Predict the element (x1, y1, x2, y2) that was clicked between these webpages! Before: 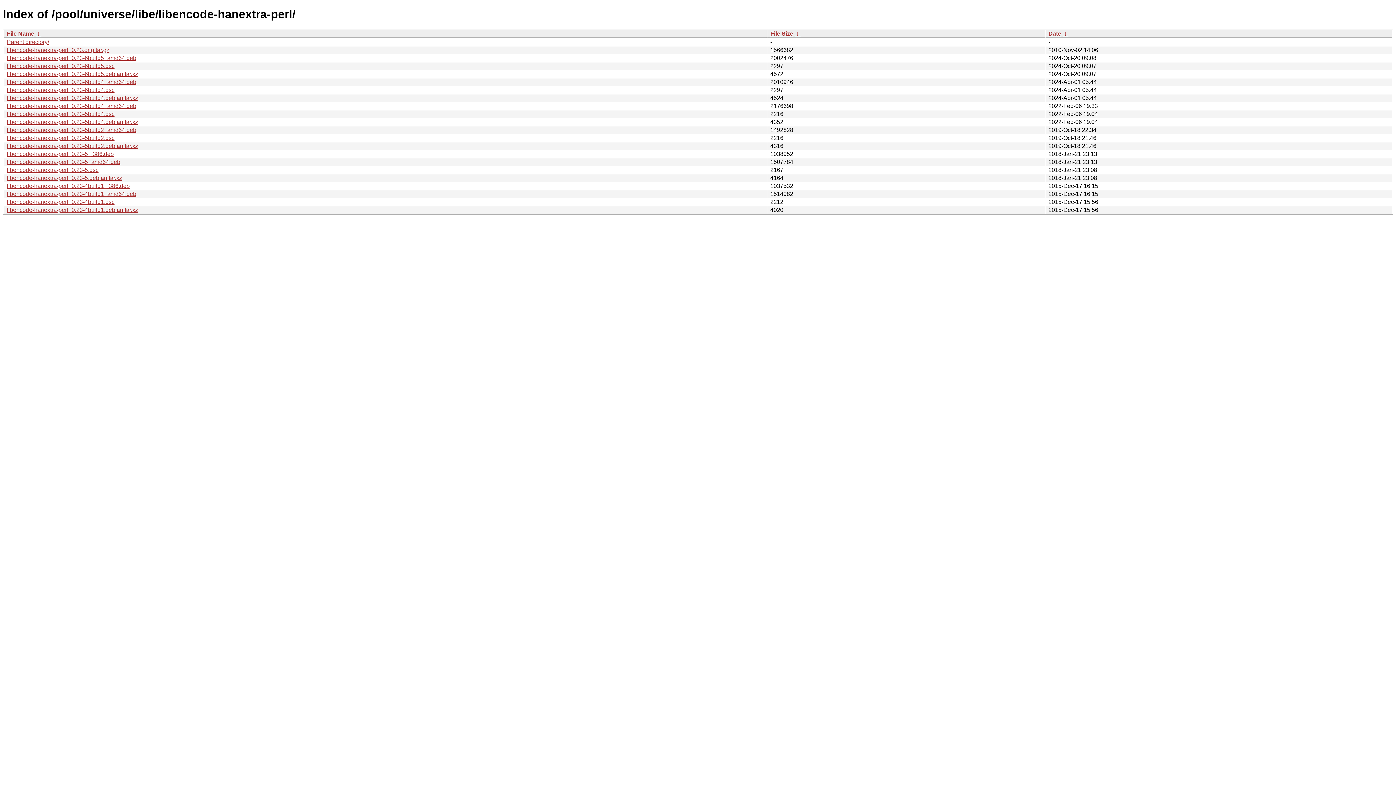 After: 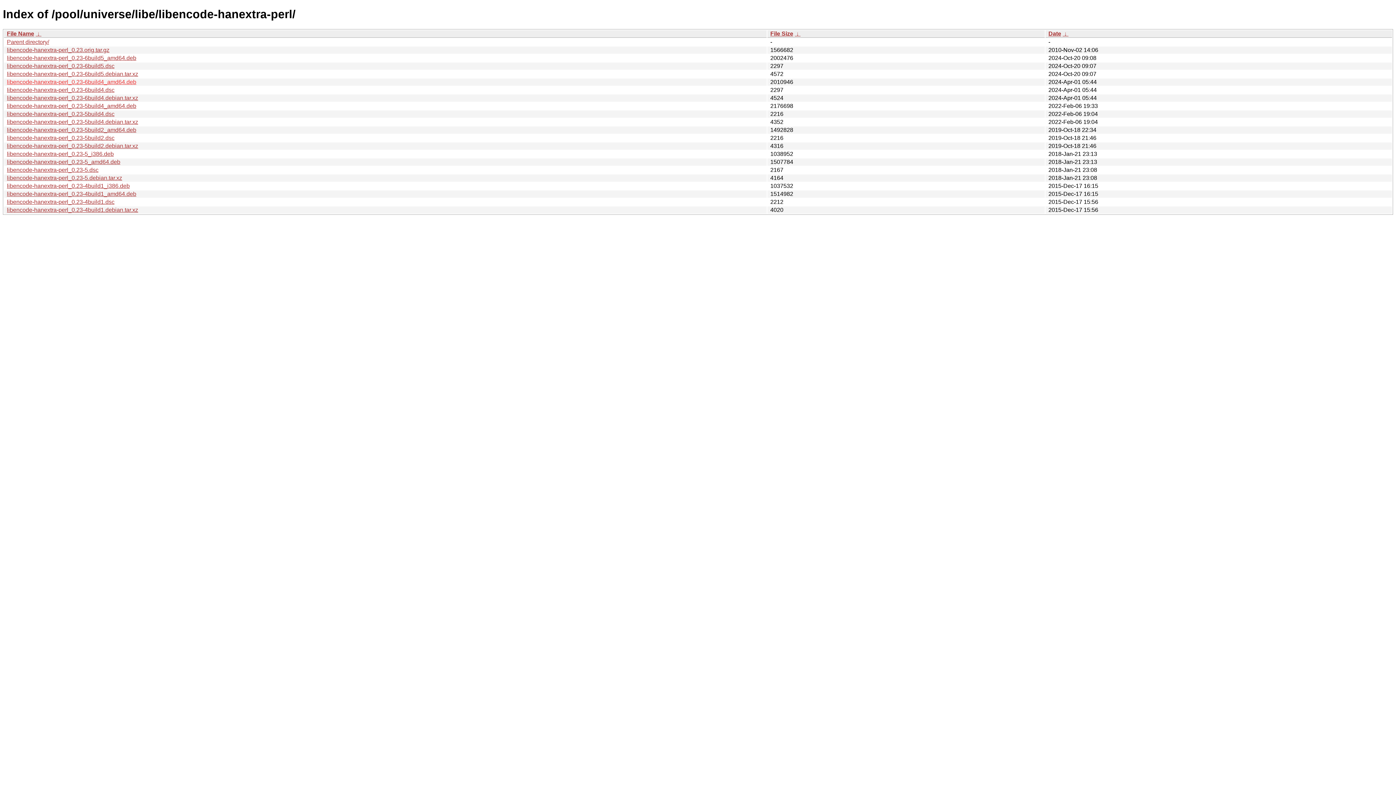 Action: bbox: (6, 78, 136, 85) label: libencode-hanextra-perl_0.23-6build4_amd64.deb